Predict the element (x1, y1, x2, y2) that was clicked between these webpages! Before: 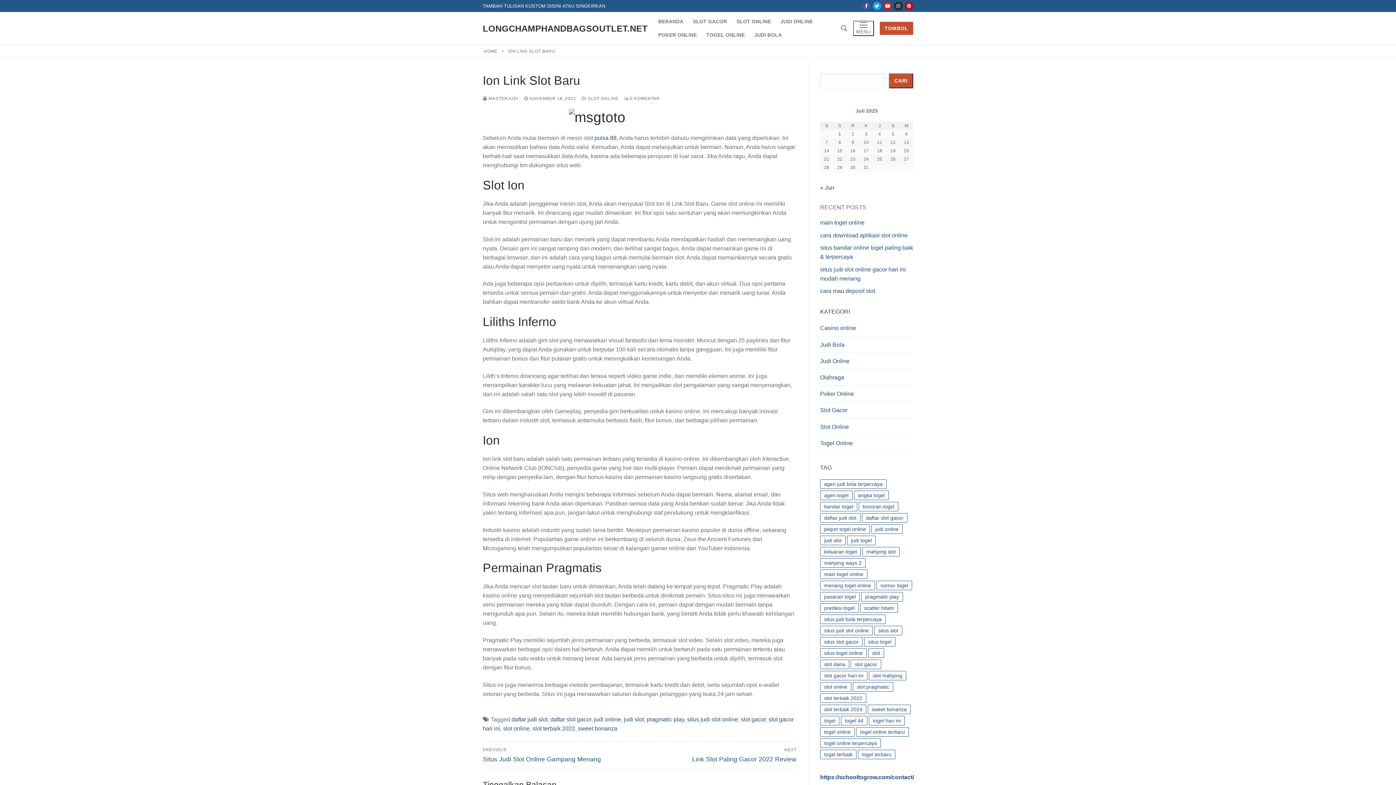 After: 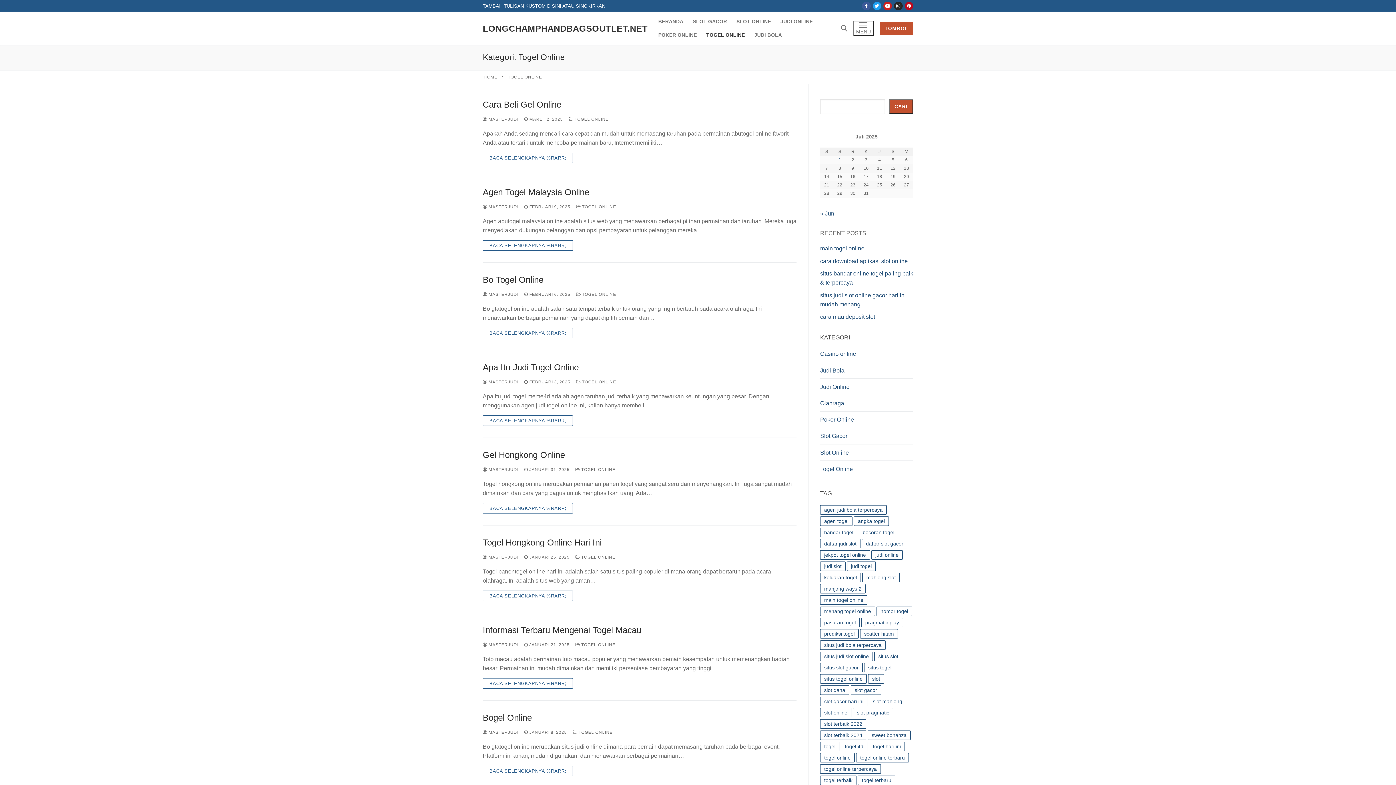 Action: label: TOGEL ONLINE bbox: (701, 28, 749, 41)